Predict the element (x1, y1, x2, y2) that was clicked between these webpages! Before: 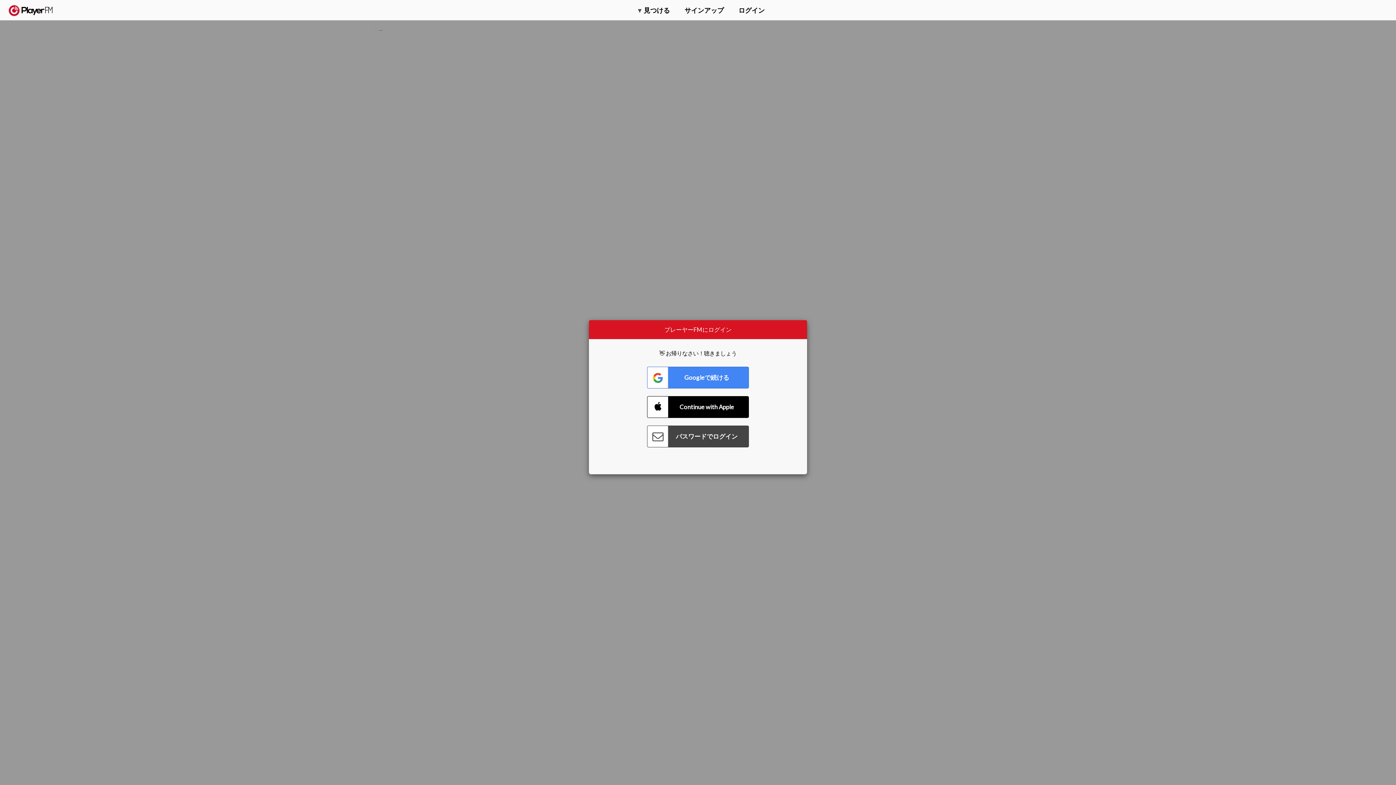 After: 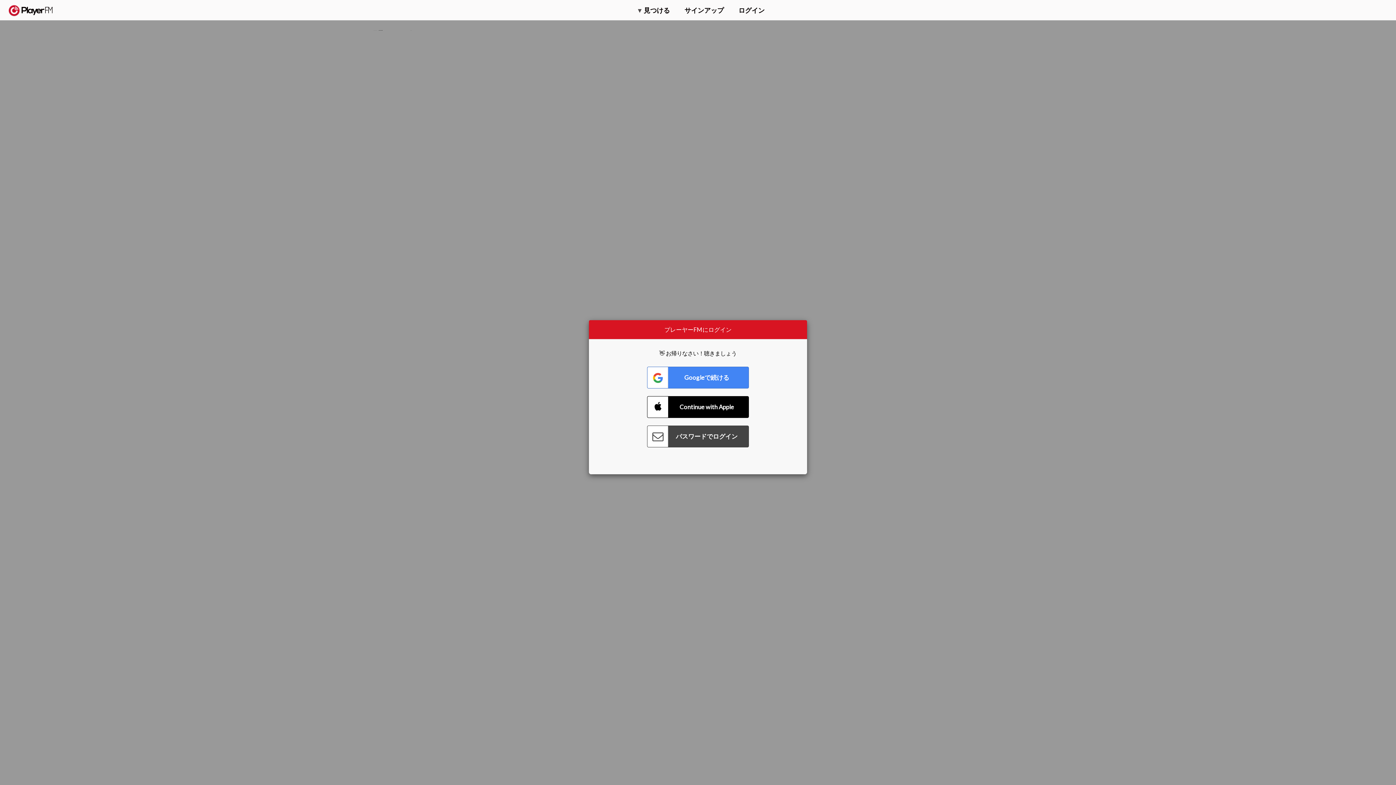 Action: label: 検索する bbox: (1357, 5, 1365, 12)